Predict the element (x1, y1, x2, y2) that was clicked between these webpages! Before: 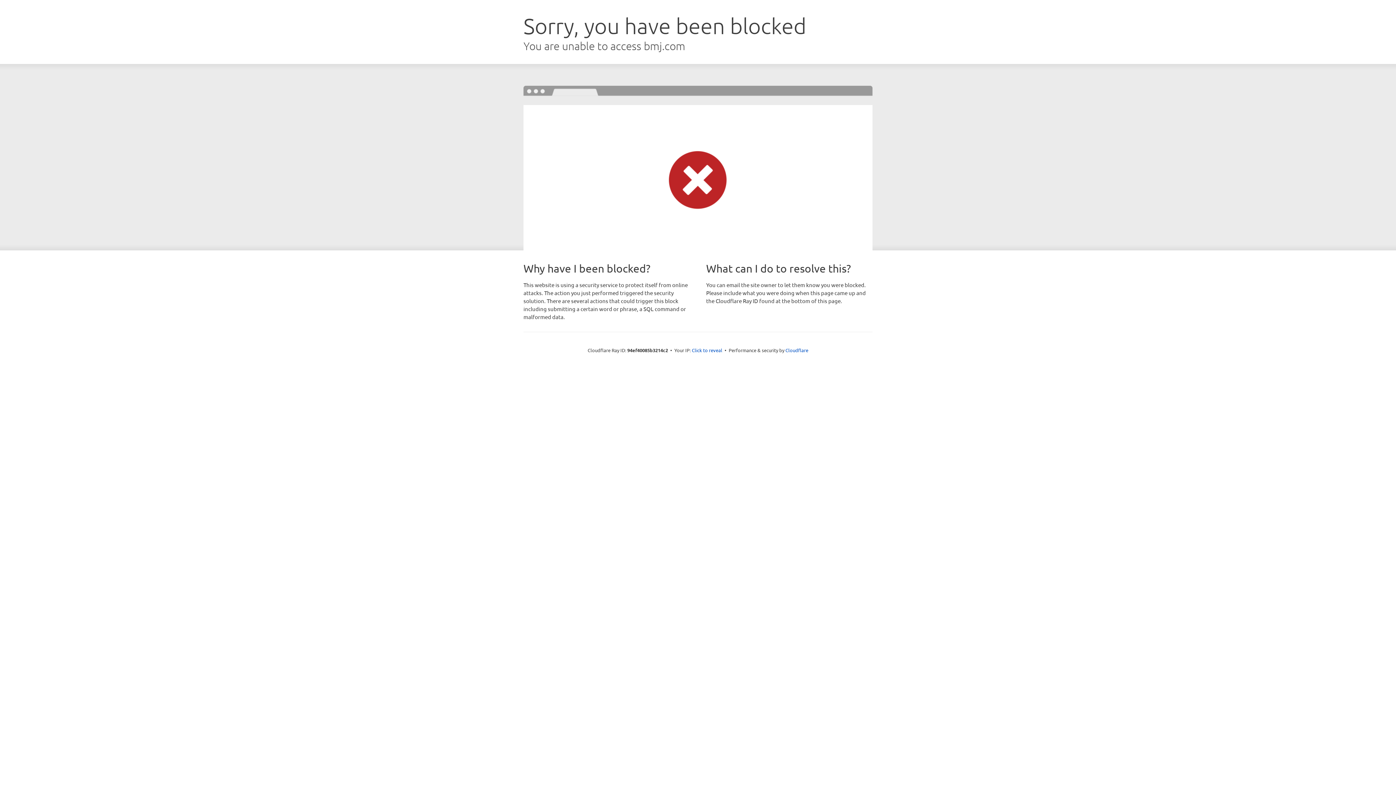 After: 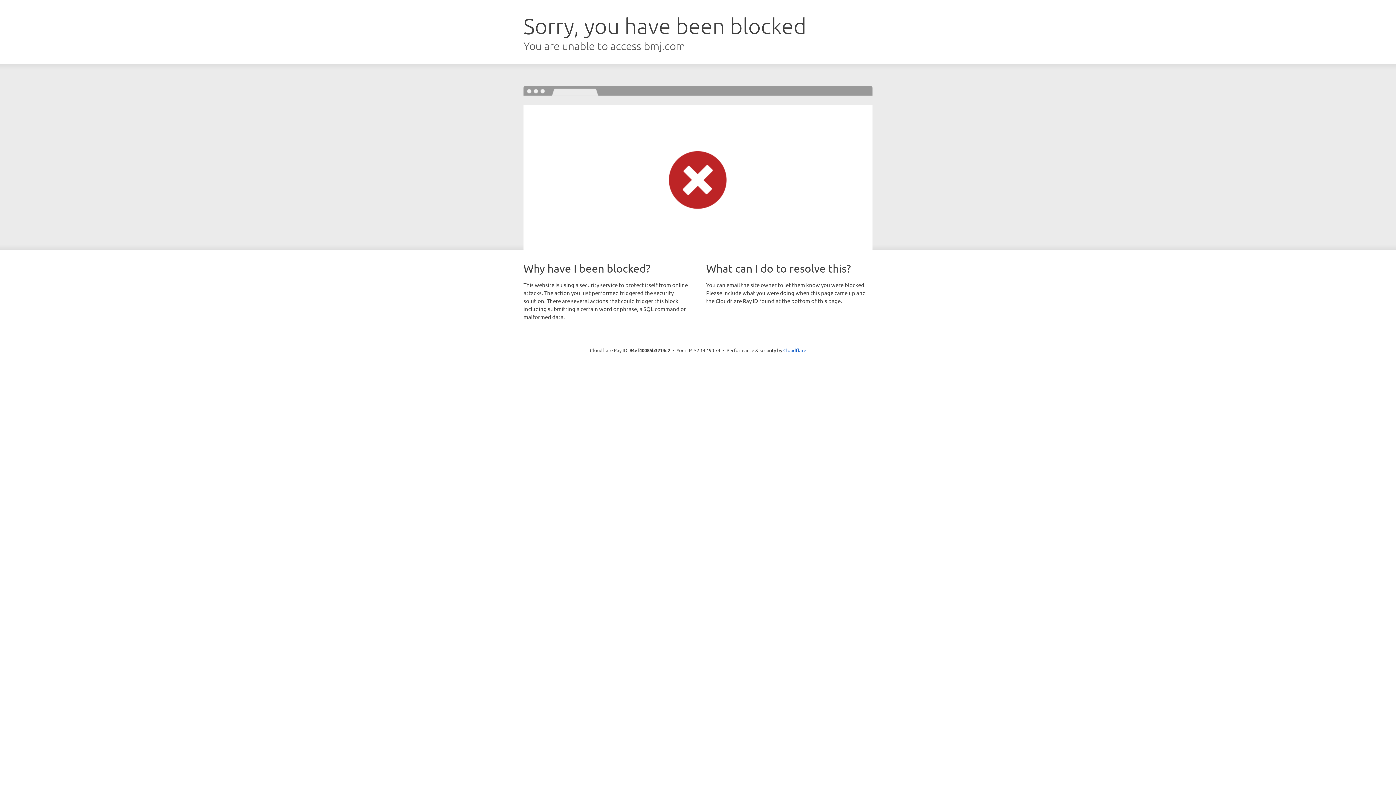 Action: bbox: (692, 346, 722, 353) label: Click to reveal